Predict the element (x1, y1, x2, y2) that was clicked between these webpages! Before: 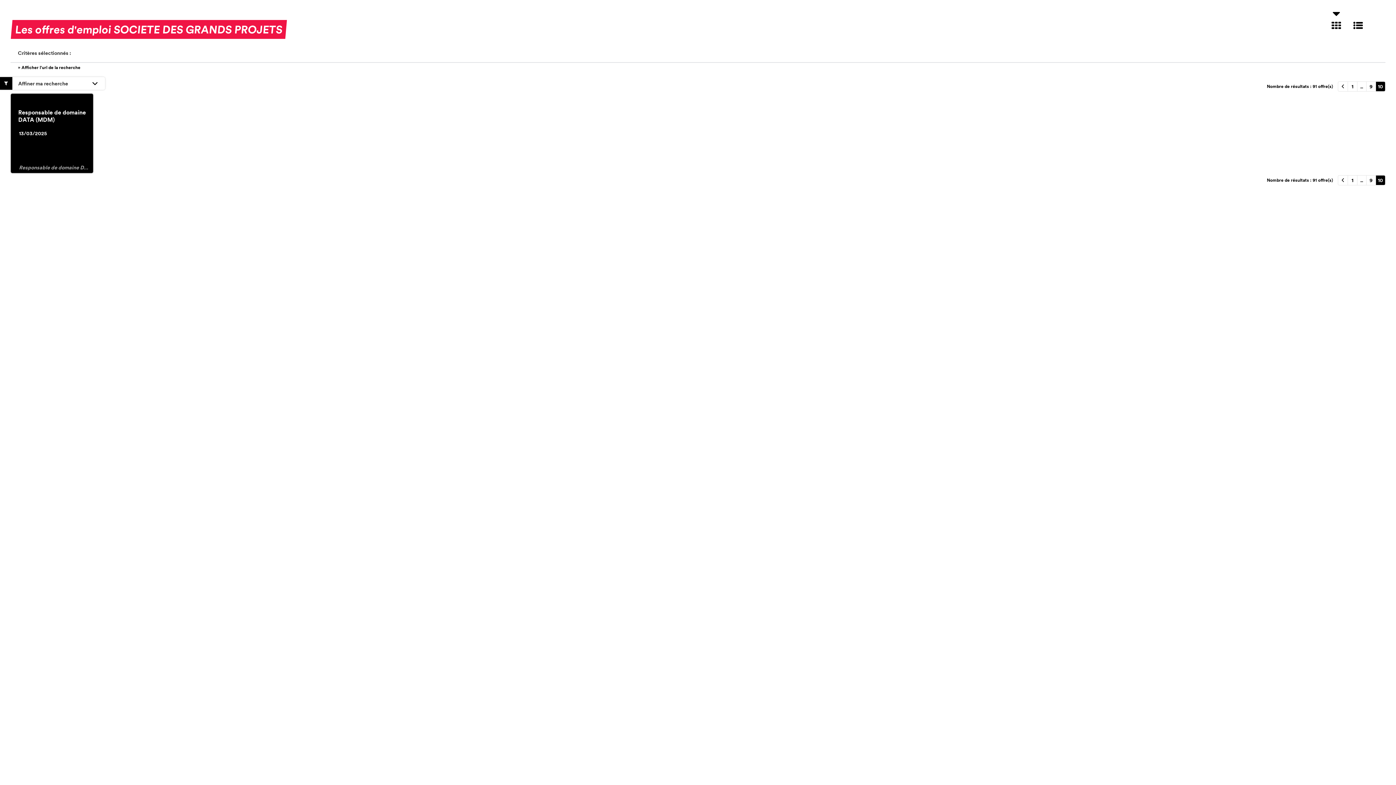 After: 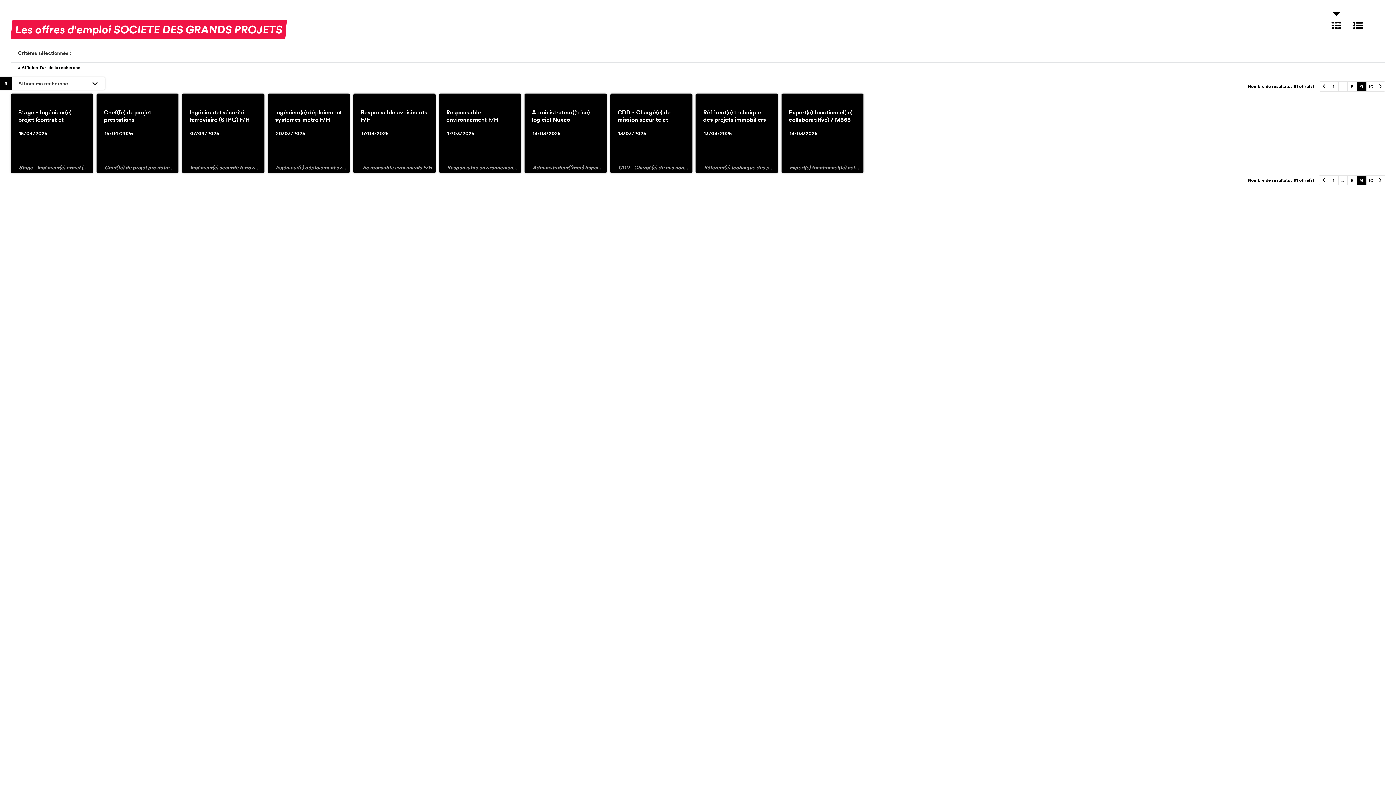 Action: bbox: (1338, 175, 1347, 185)